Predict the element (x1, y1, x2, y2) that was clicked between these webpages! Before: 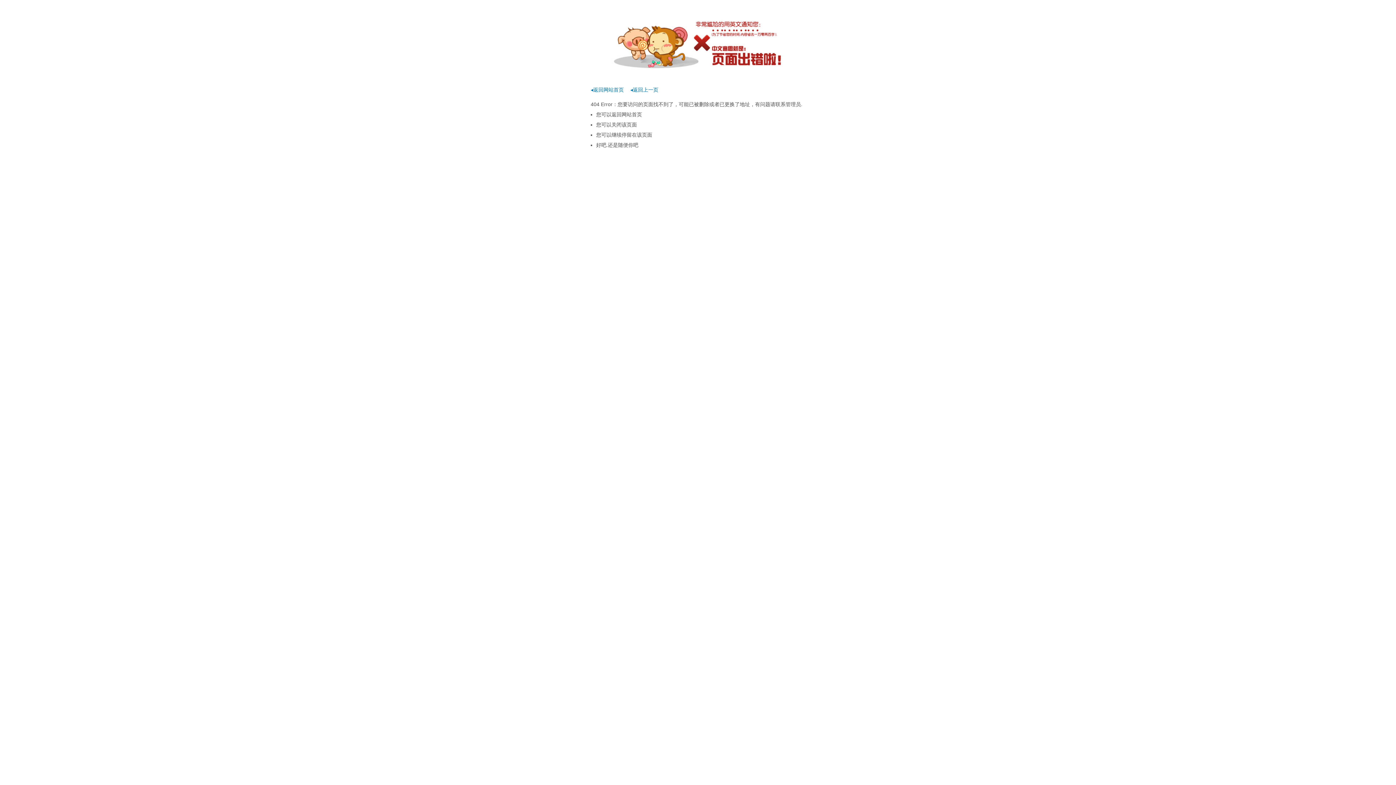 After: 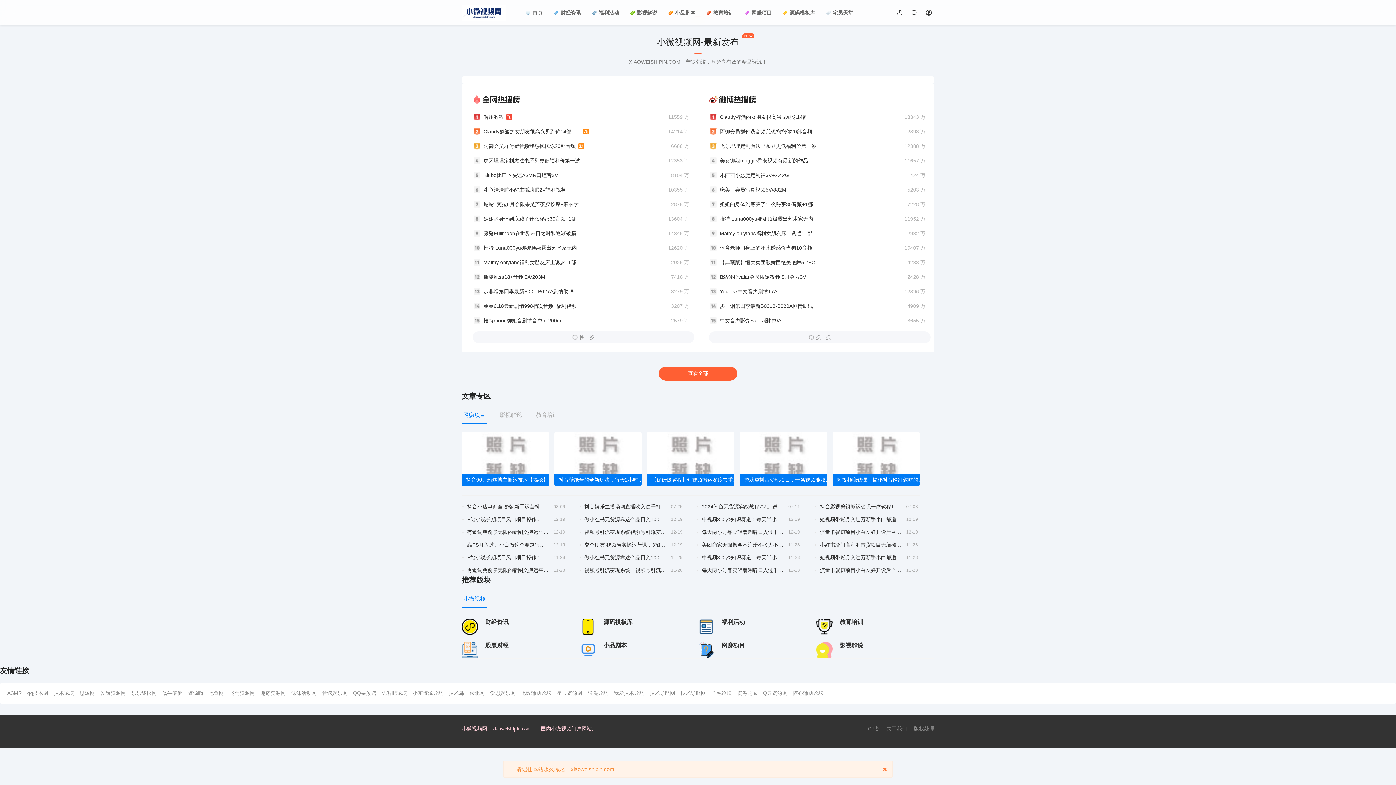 Action: bbox: (590, 86, 624, 92) label: ◂返回网站首页